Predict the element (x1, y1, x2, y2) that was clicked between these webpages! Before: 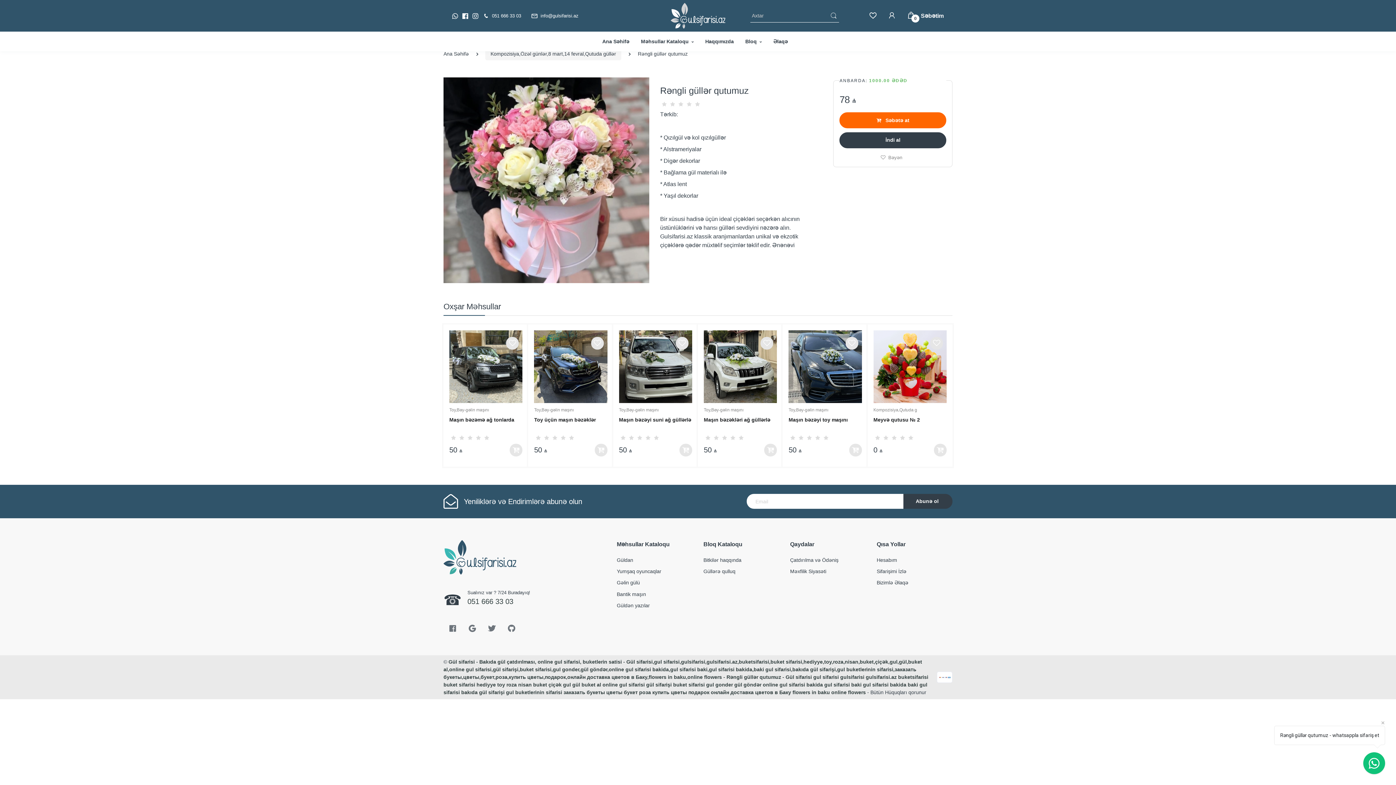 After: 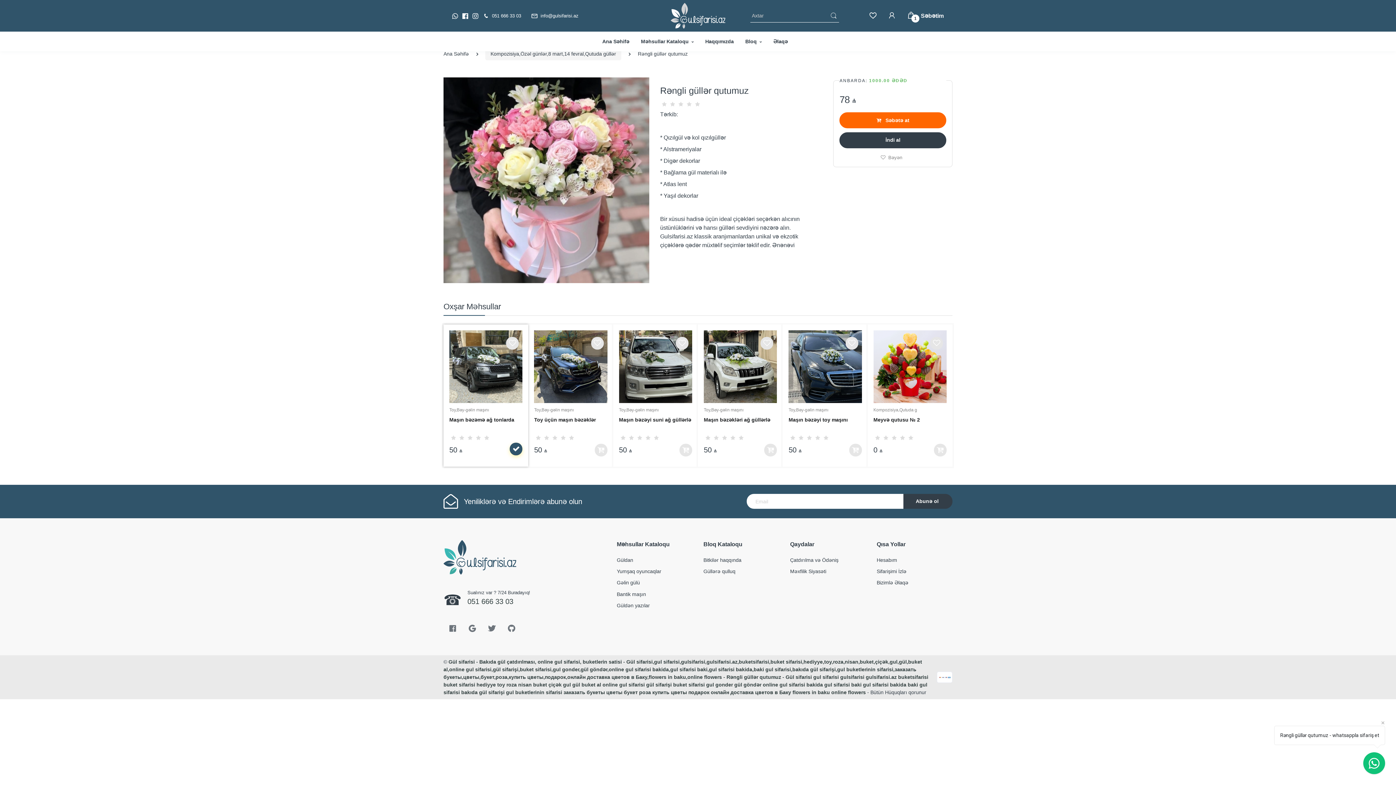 Action: bbox: (509, 443, 522, 456)